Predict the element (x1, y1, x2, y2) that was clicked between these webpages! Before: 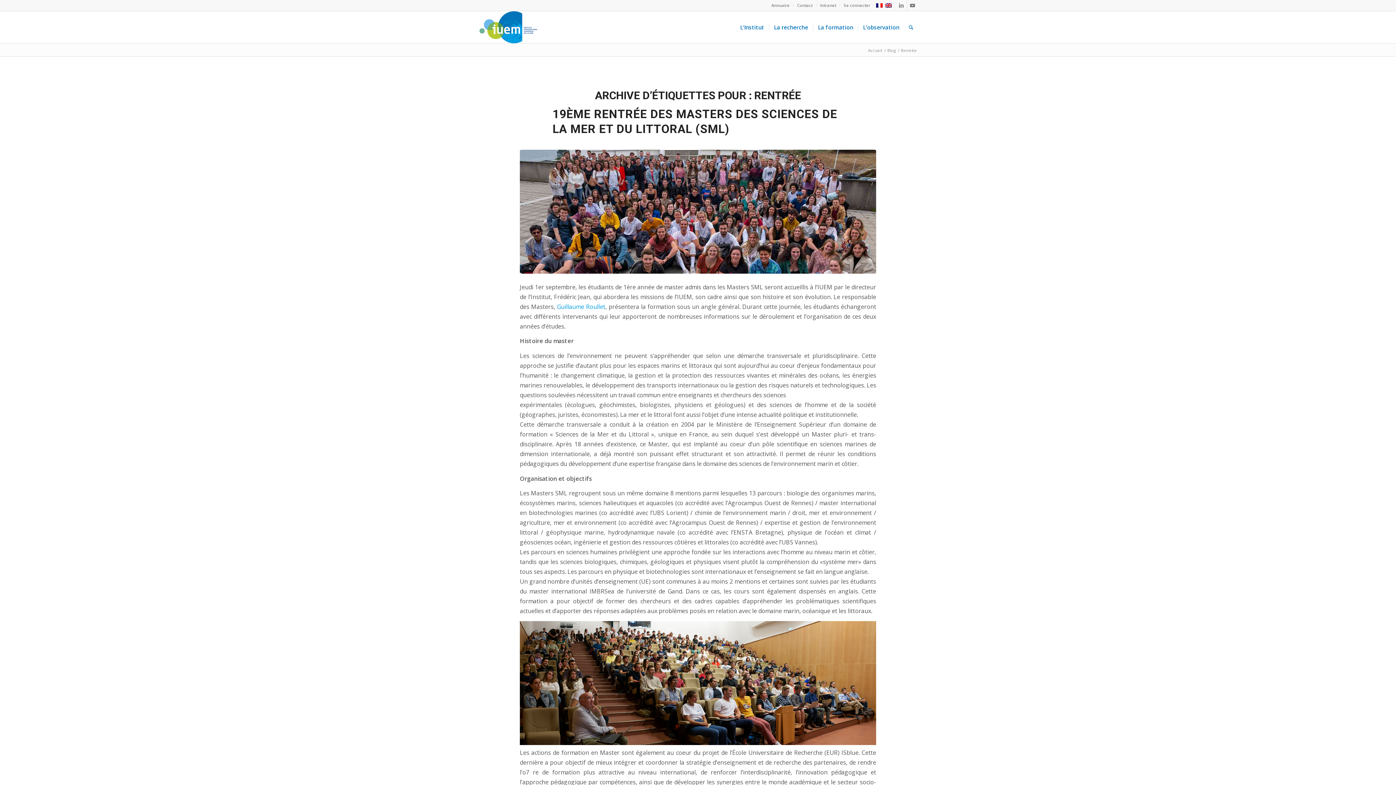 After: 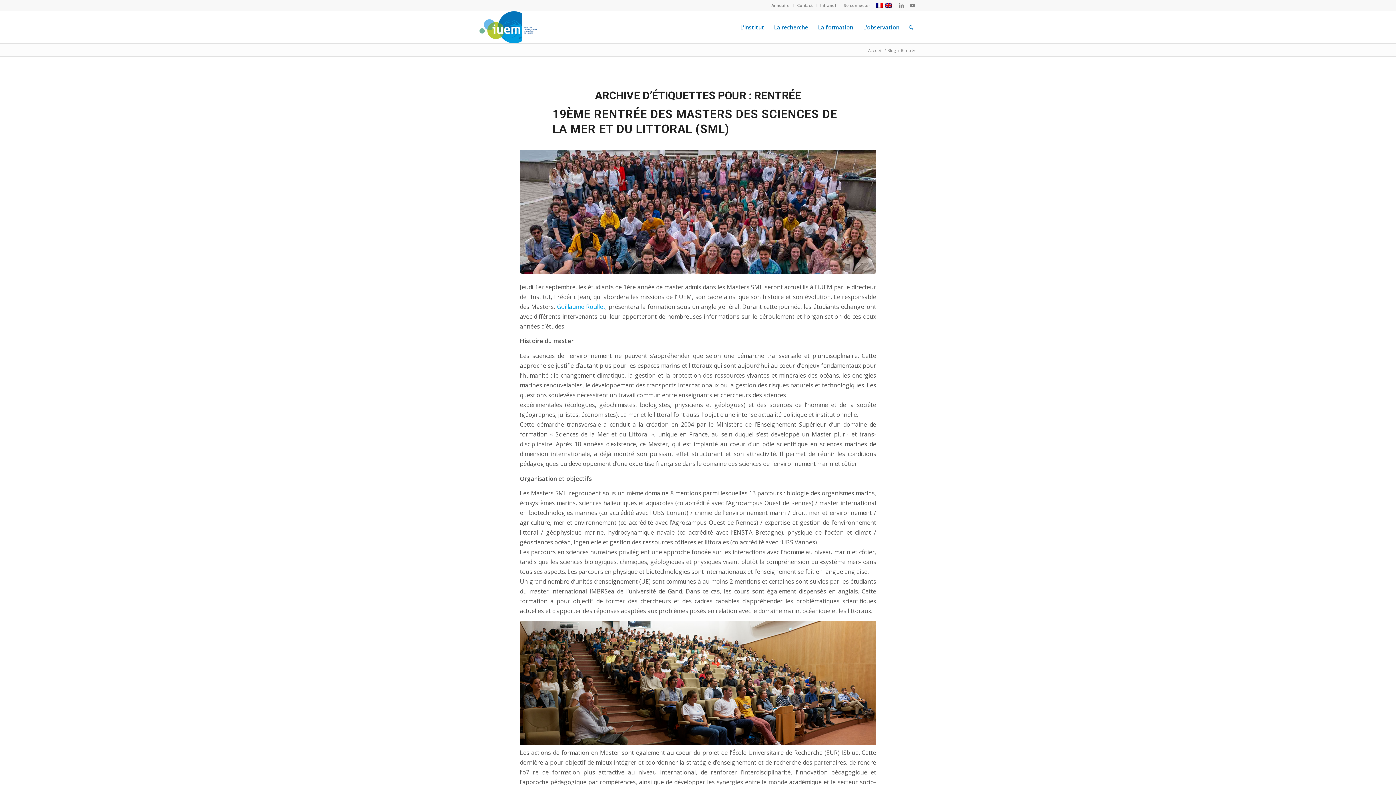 Action: bbox: (876, 2, 883, 8)